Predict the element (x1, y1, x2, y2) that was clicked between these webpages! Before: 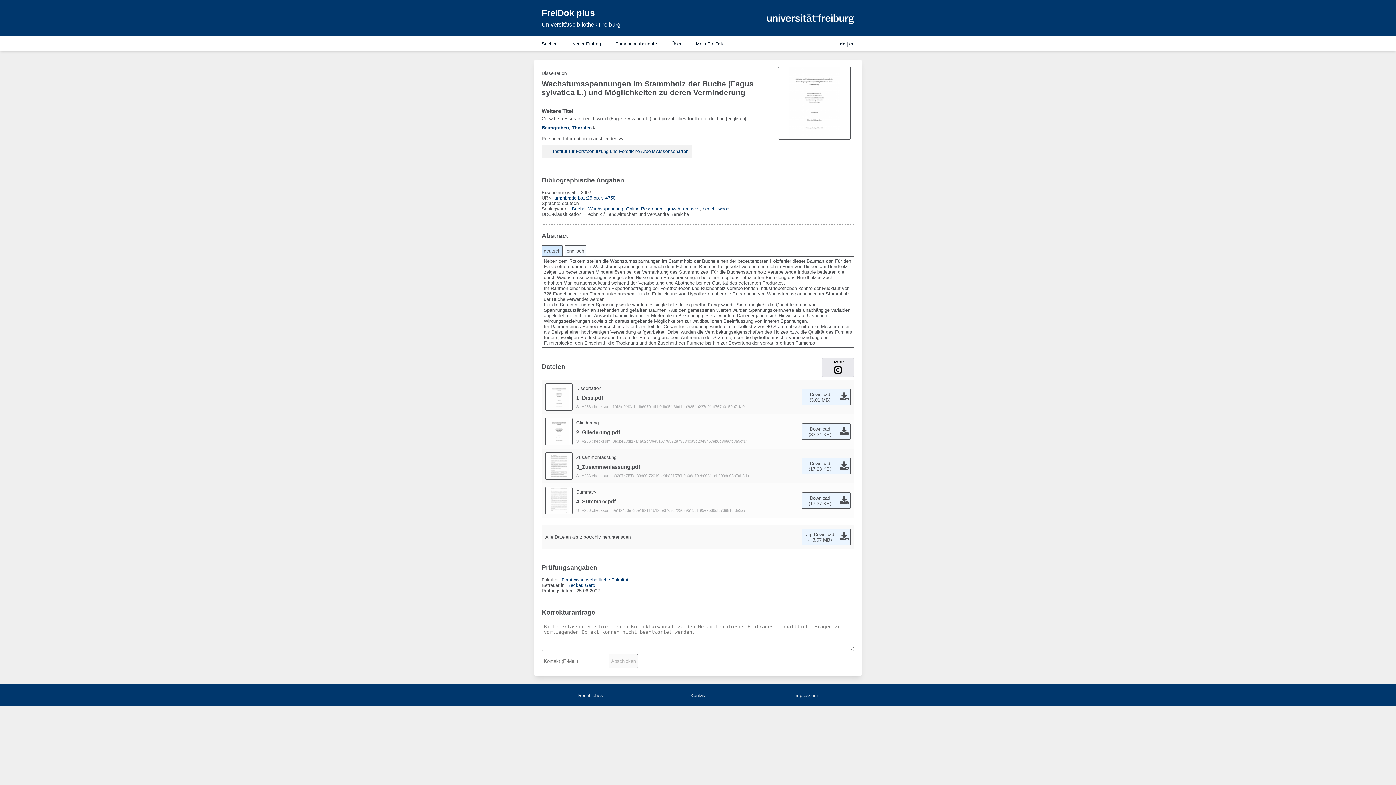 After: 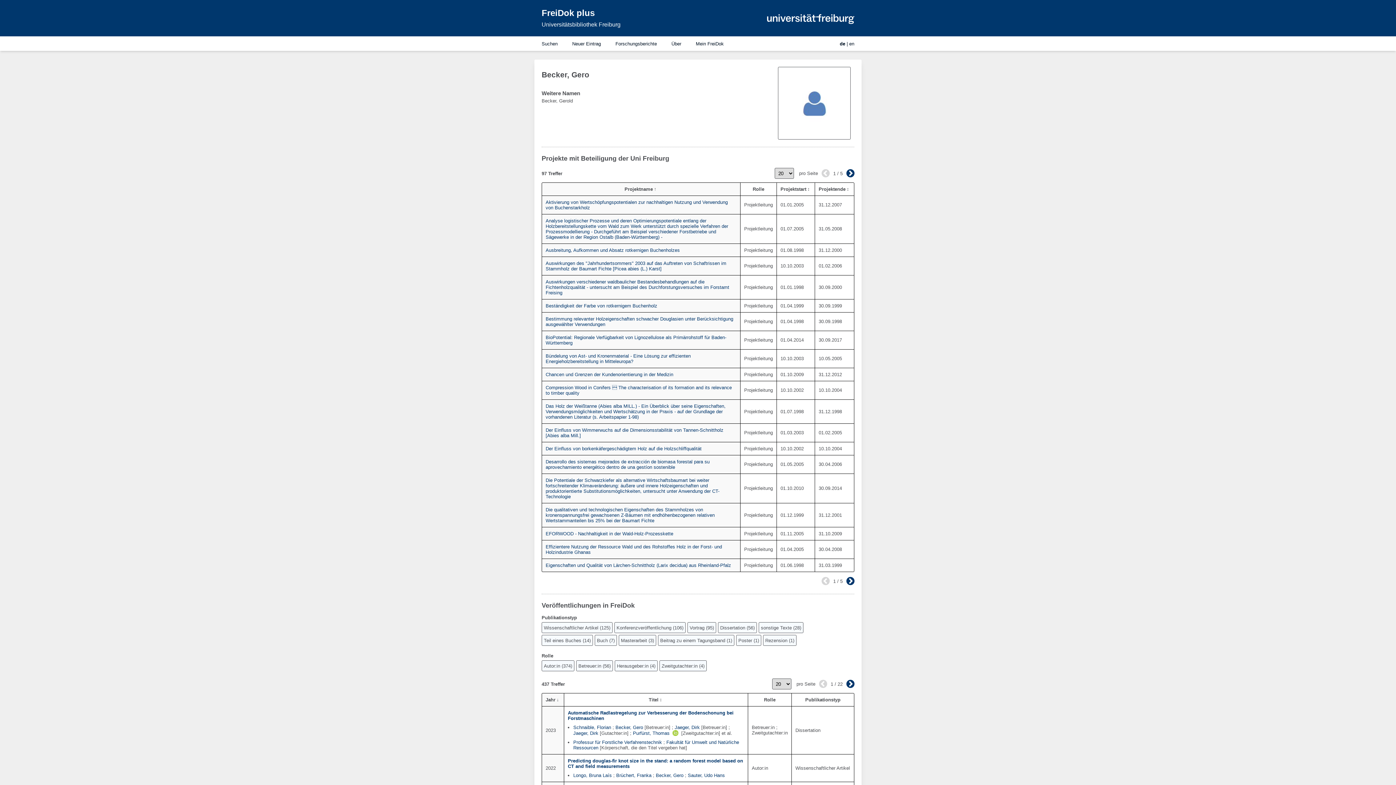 Action: bbox: (567, 582, 595, 588) label: Becker, Gero